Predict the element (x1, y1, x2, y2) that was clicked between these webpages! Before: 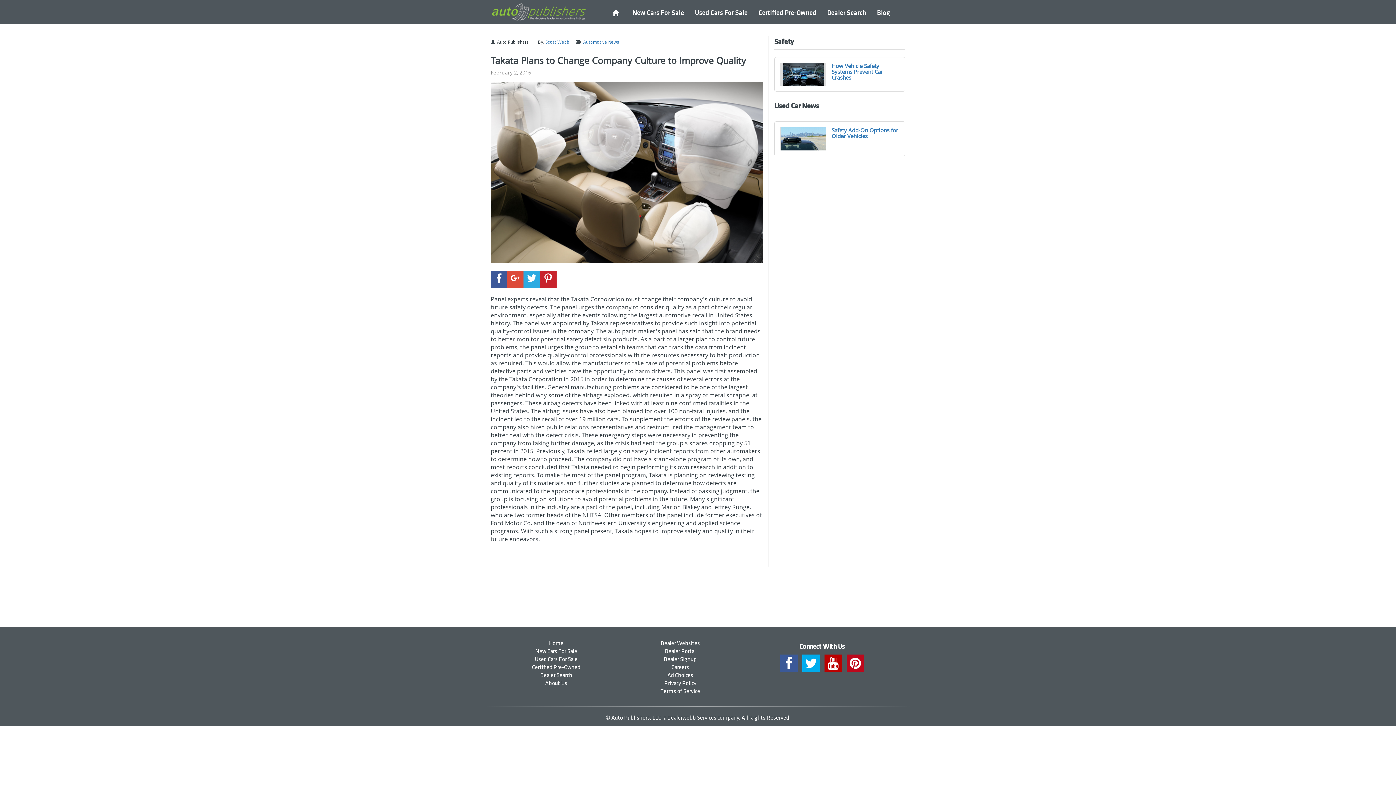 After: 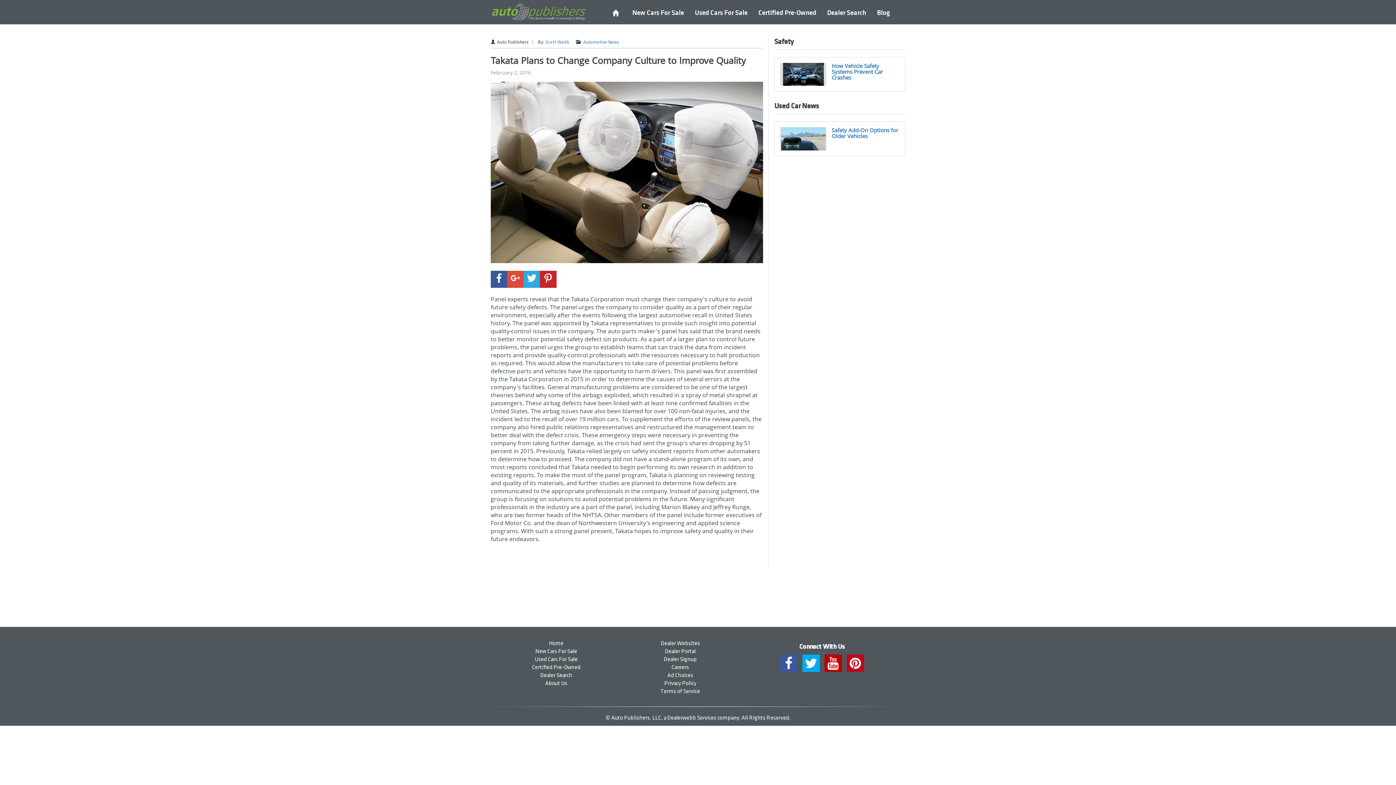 Action: bbox: (523, 277, 540, 284) label:  